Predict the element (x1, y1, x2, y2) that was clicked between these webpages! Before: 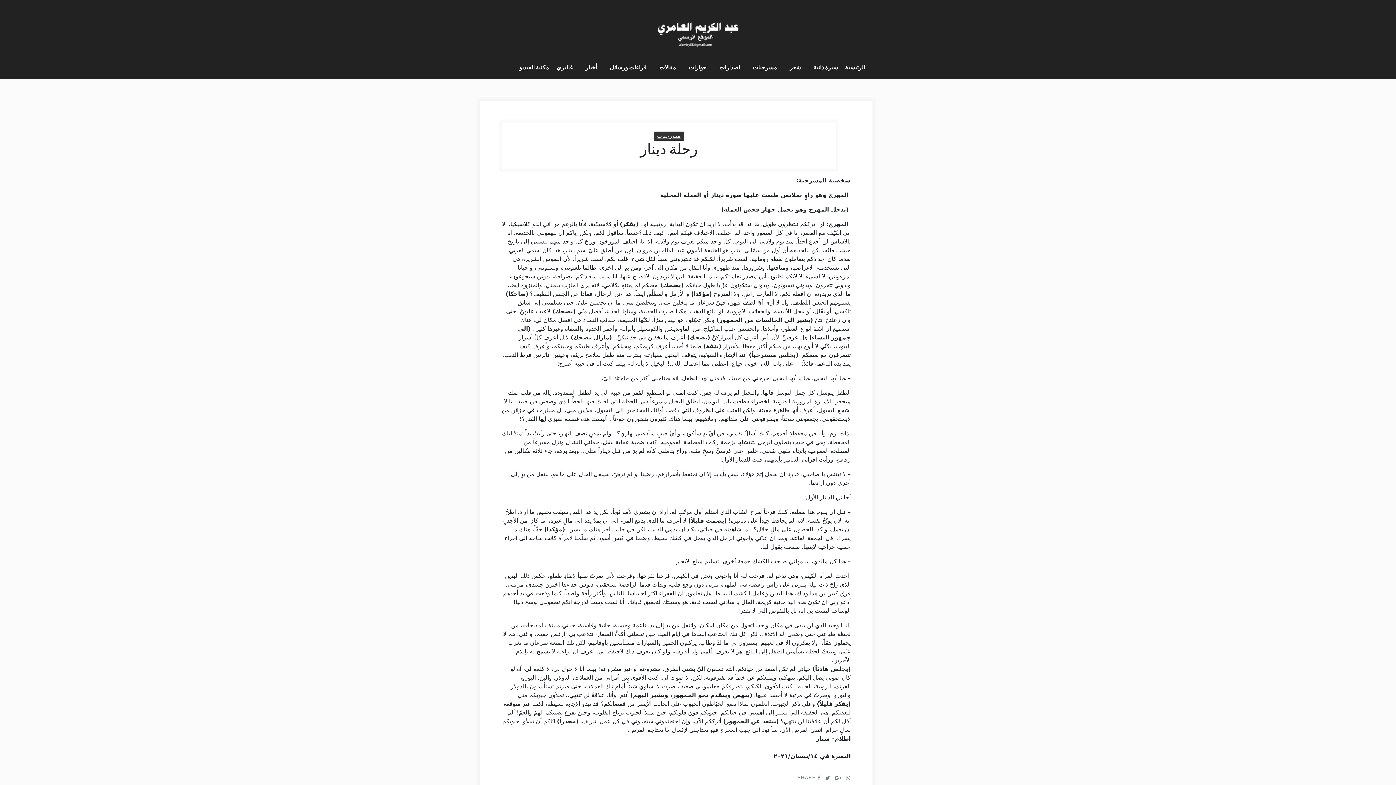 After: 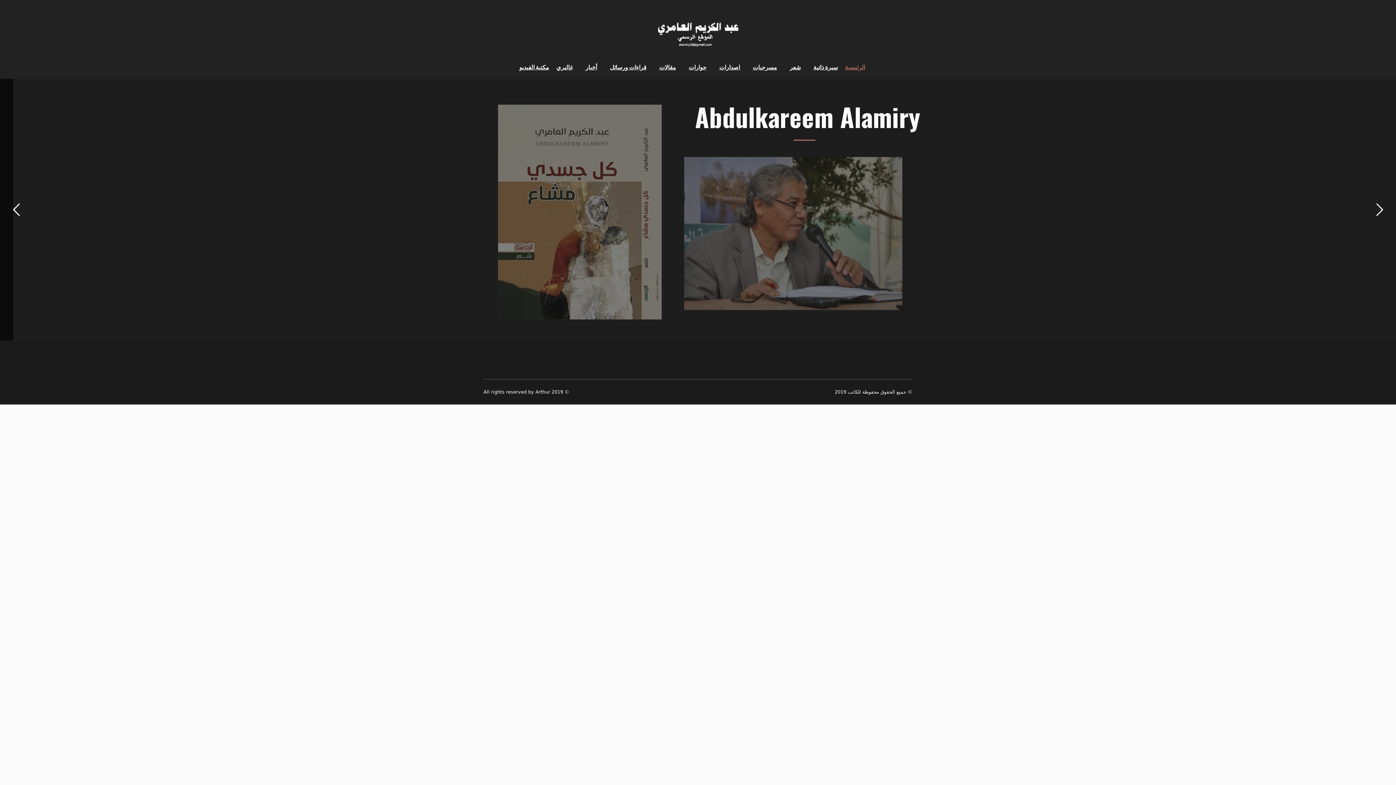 Action: bbox: (845, 54, 870, 76) label: الرئيسية